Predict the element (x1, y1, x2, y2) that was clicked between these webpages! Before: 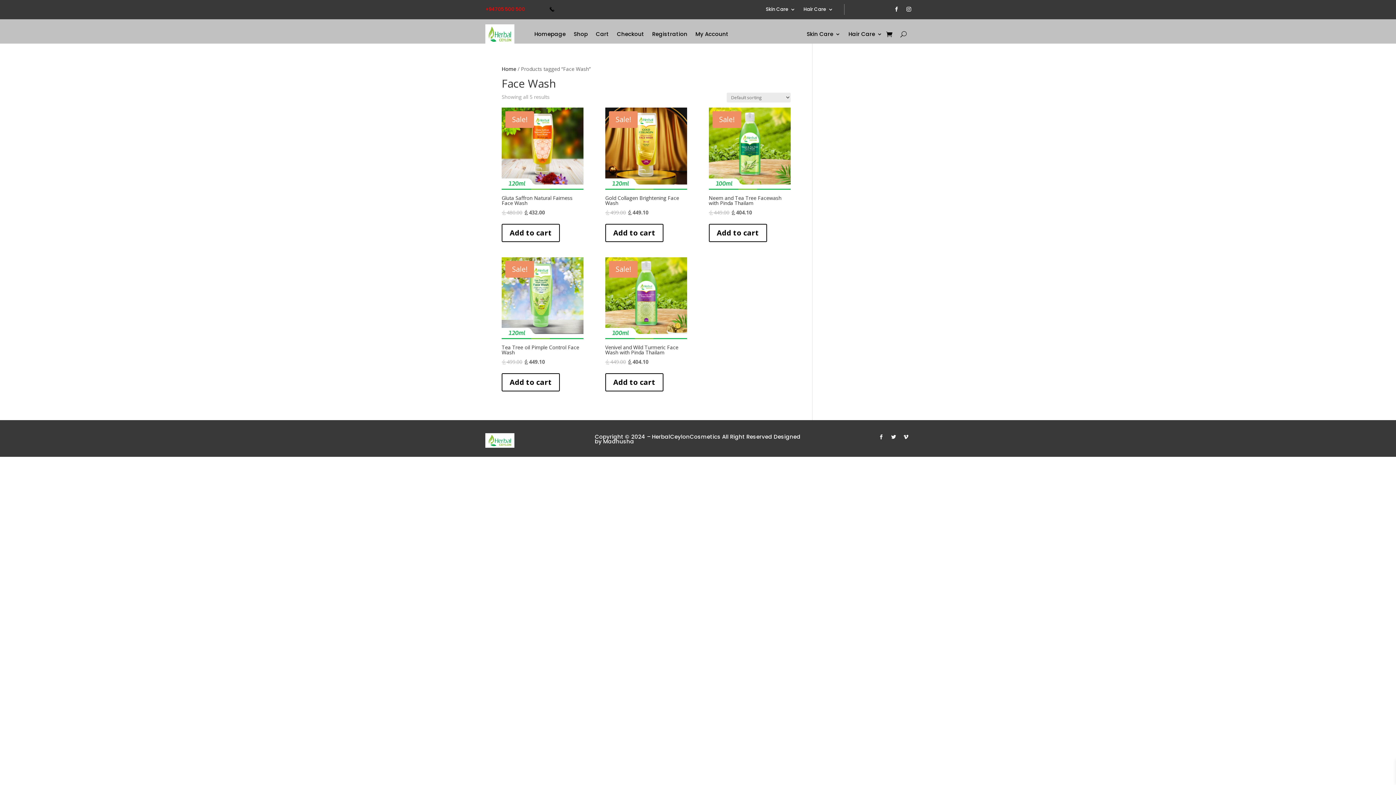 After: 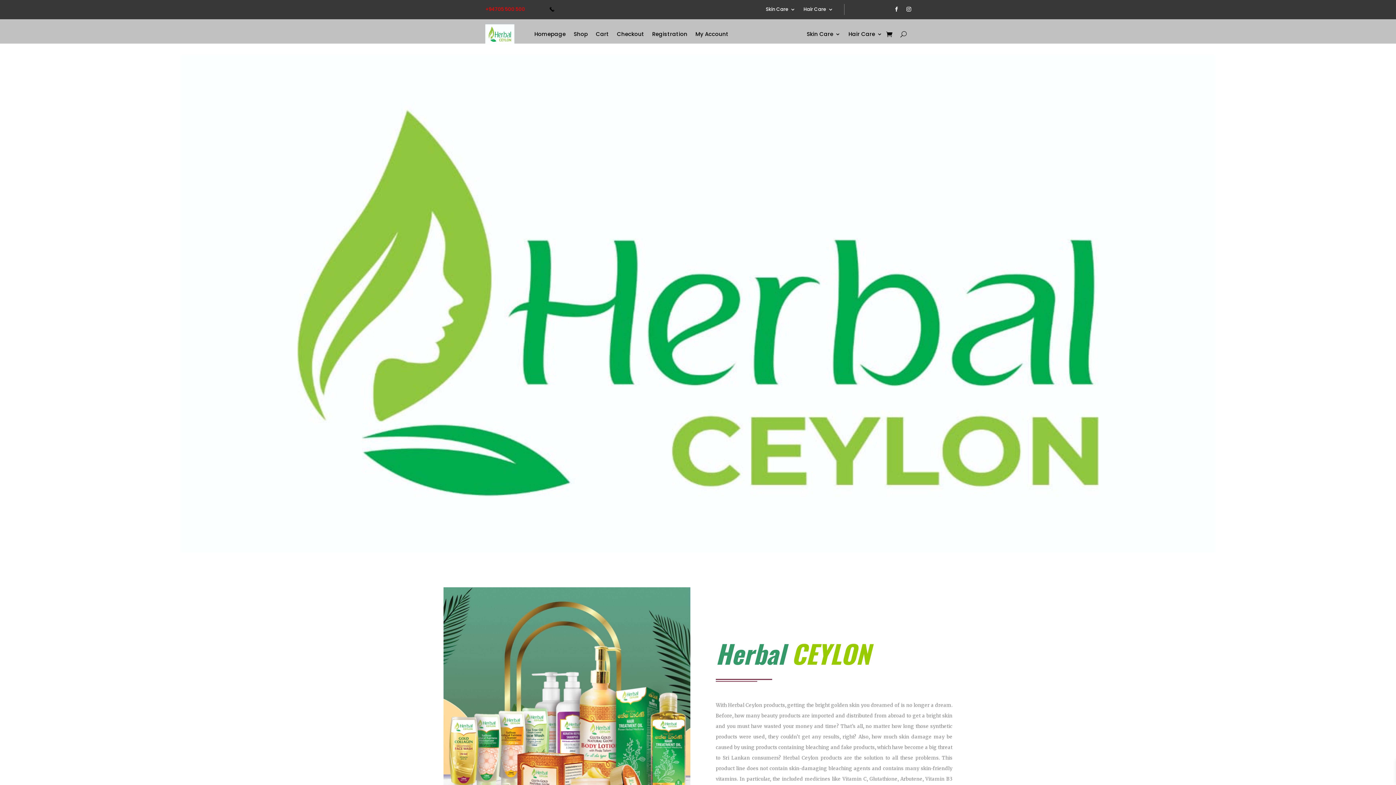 Action: bbox: (534, 20, 565, 48) label: Homepage